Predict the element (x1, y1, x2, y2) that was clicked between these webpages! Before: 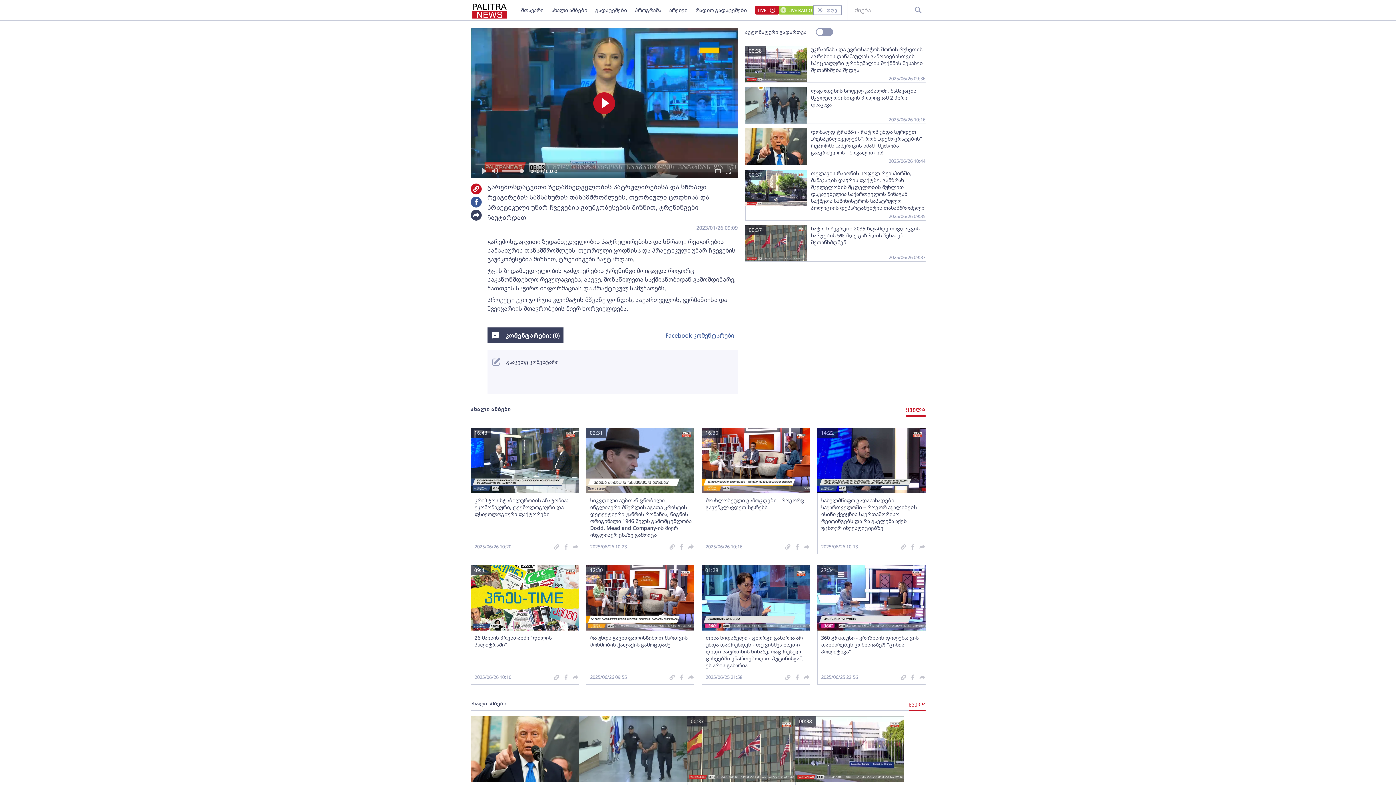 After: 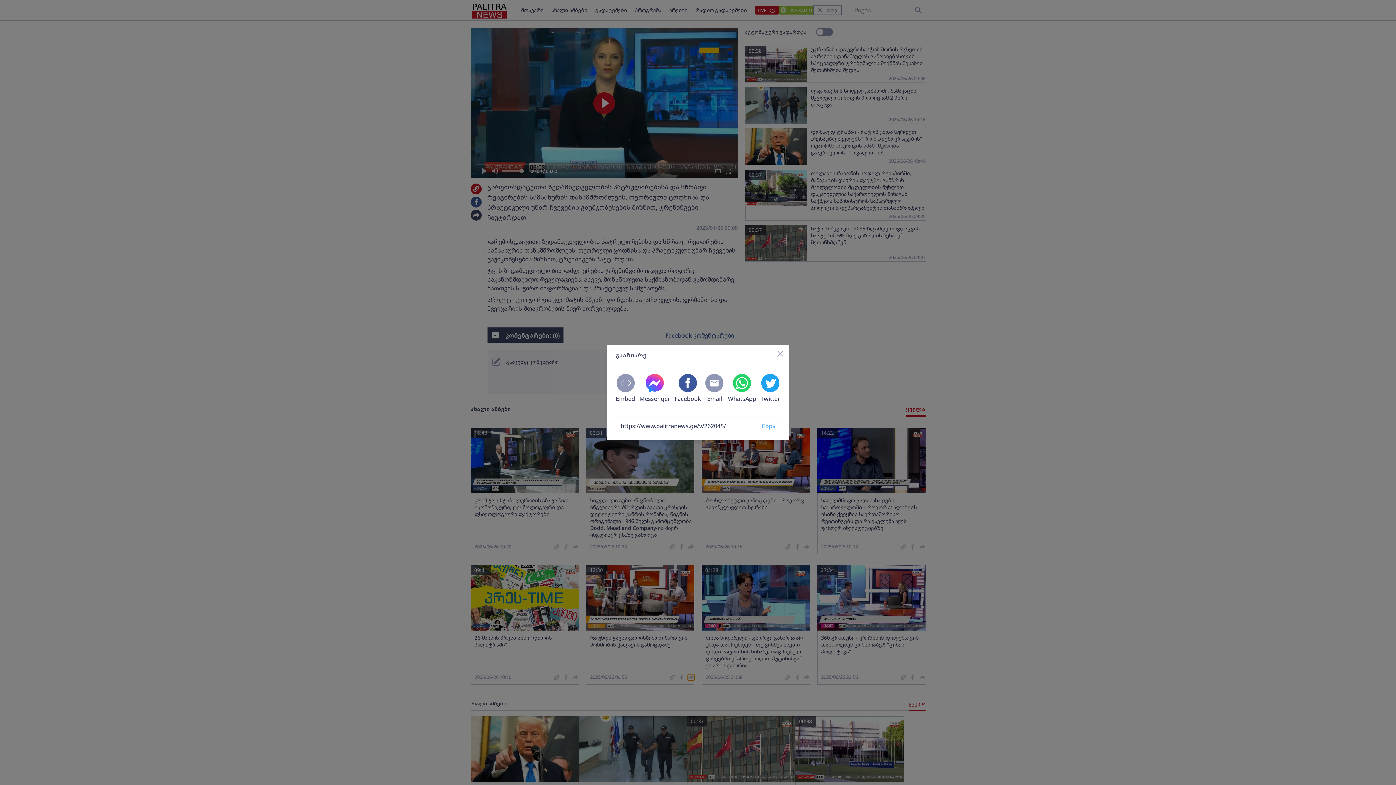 Action: bbox: (688, 674, 694, 680)